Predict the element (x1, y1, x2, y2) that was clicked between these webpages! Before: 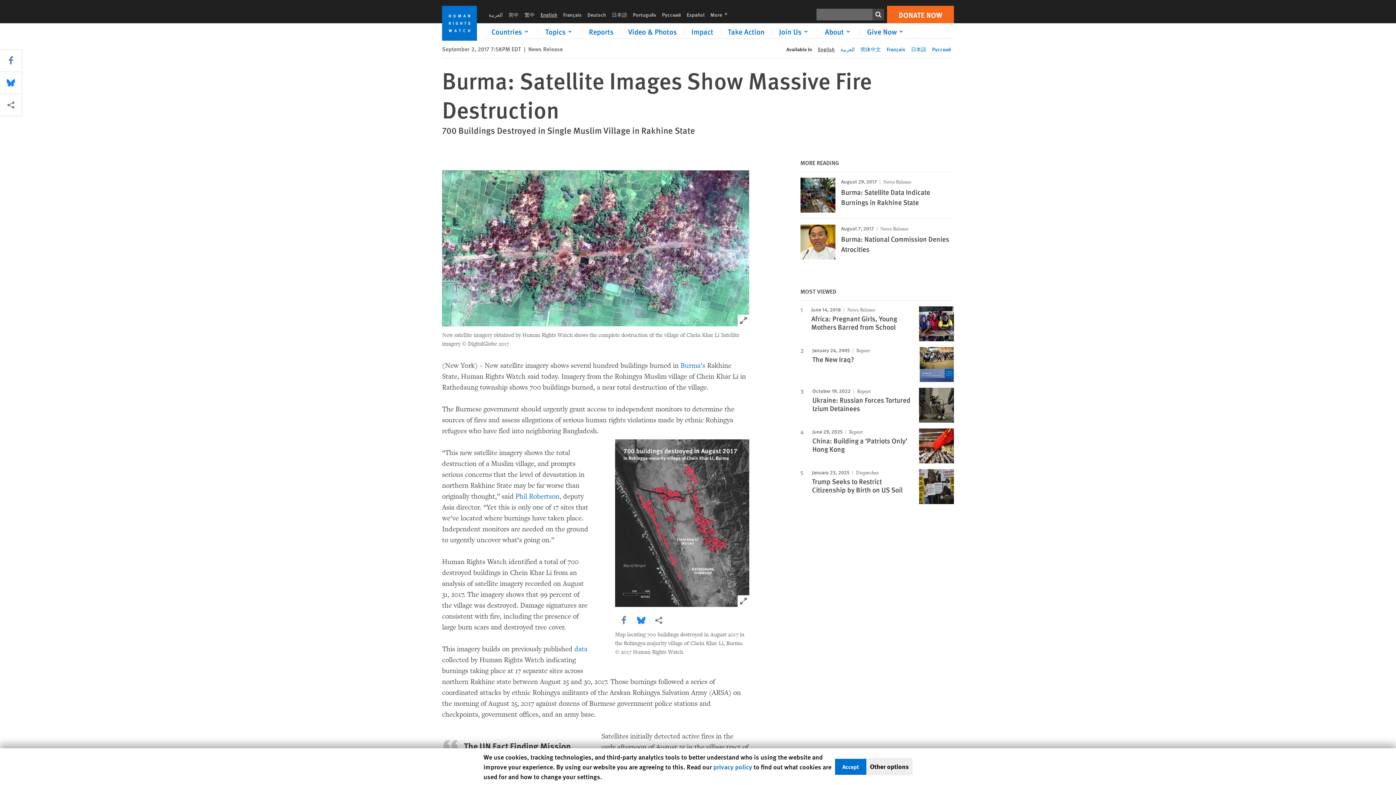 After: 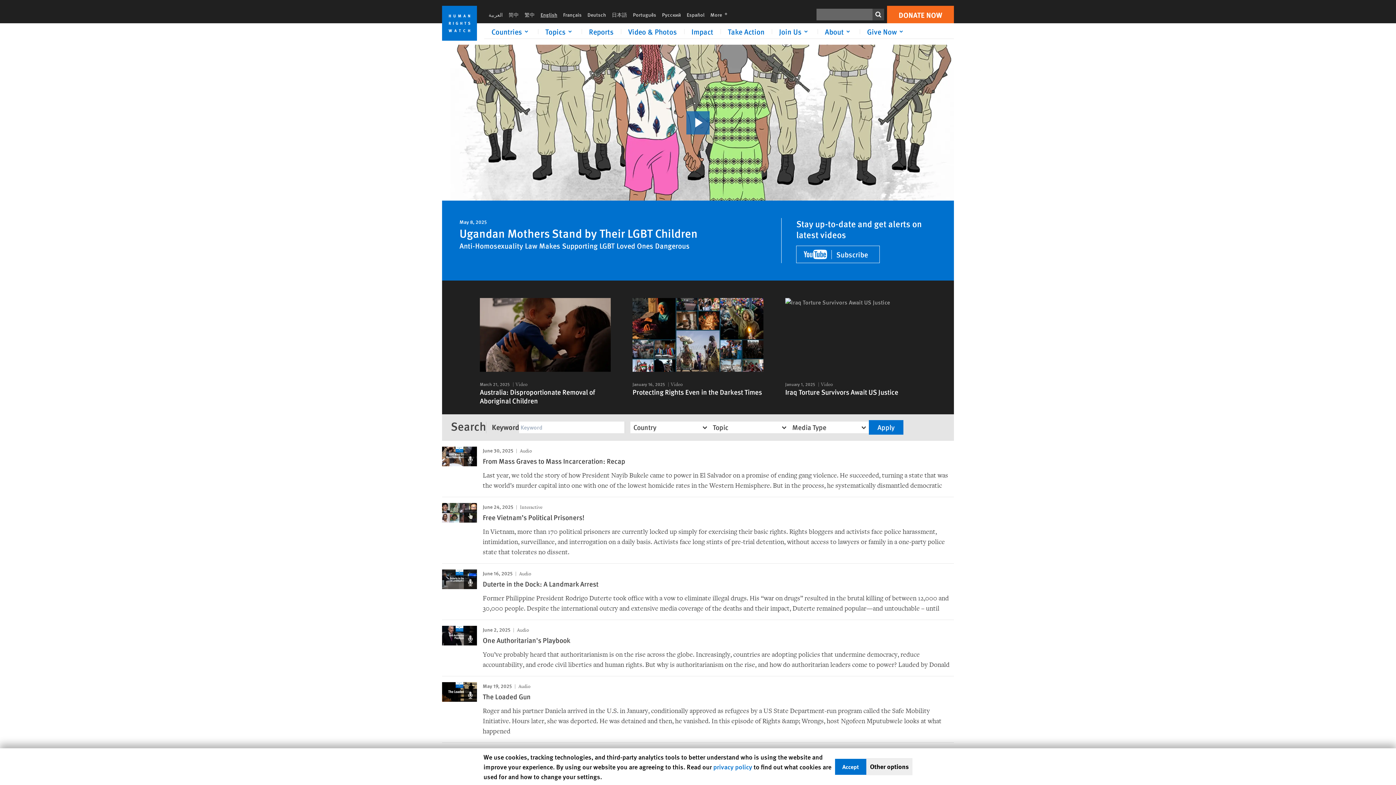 Action: label: Video & Photos bbox: (628, 26, 677, 36)